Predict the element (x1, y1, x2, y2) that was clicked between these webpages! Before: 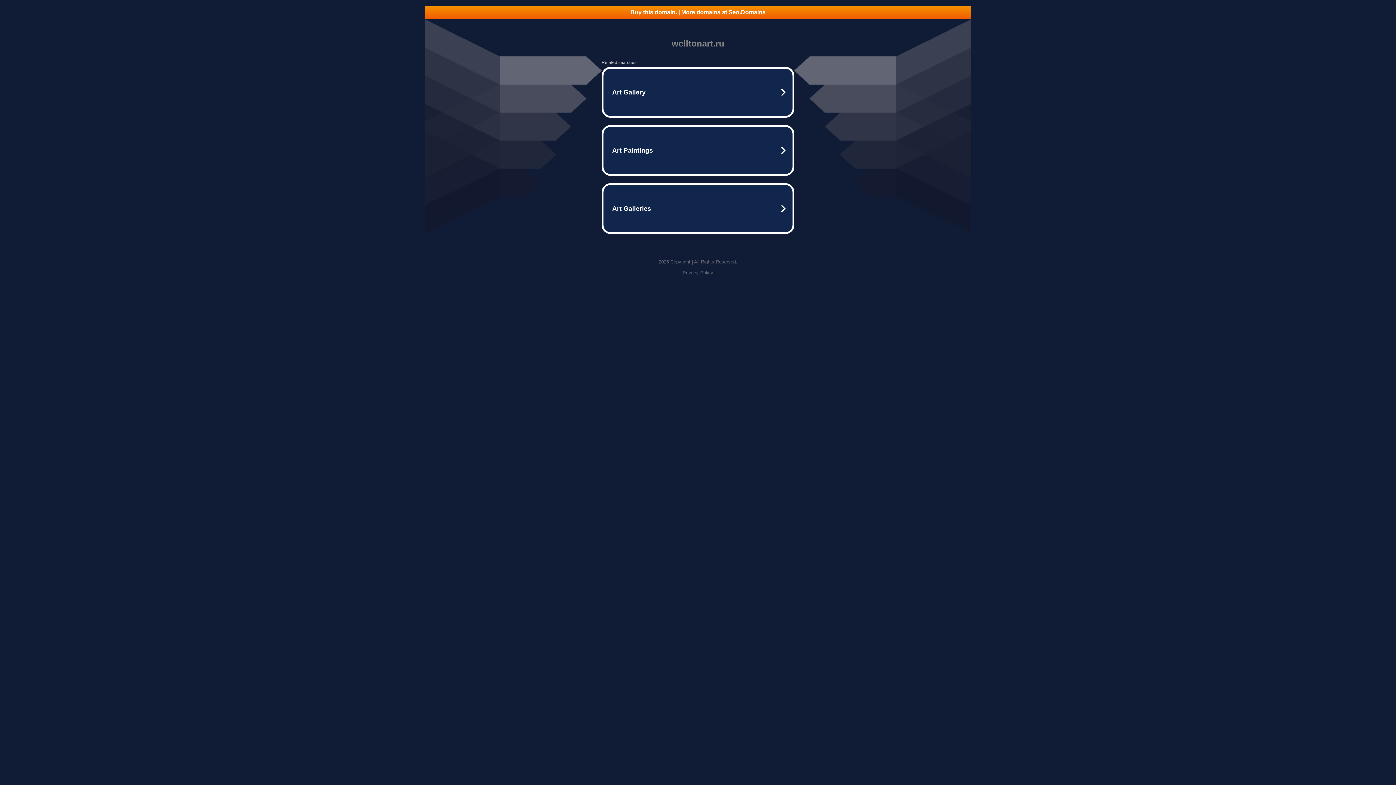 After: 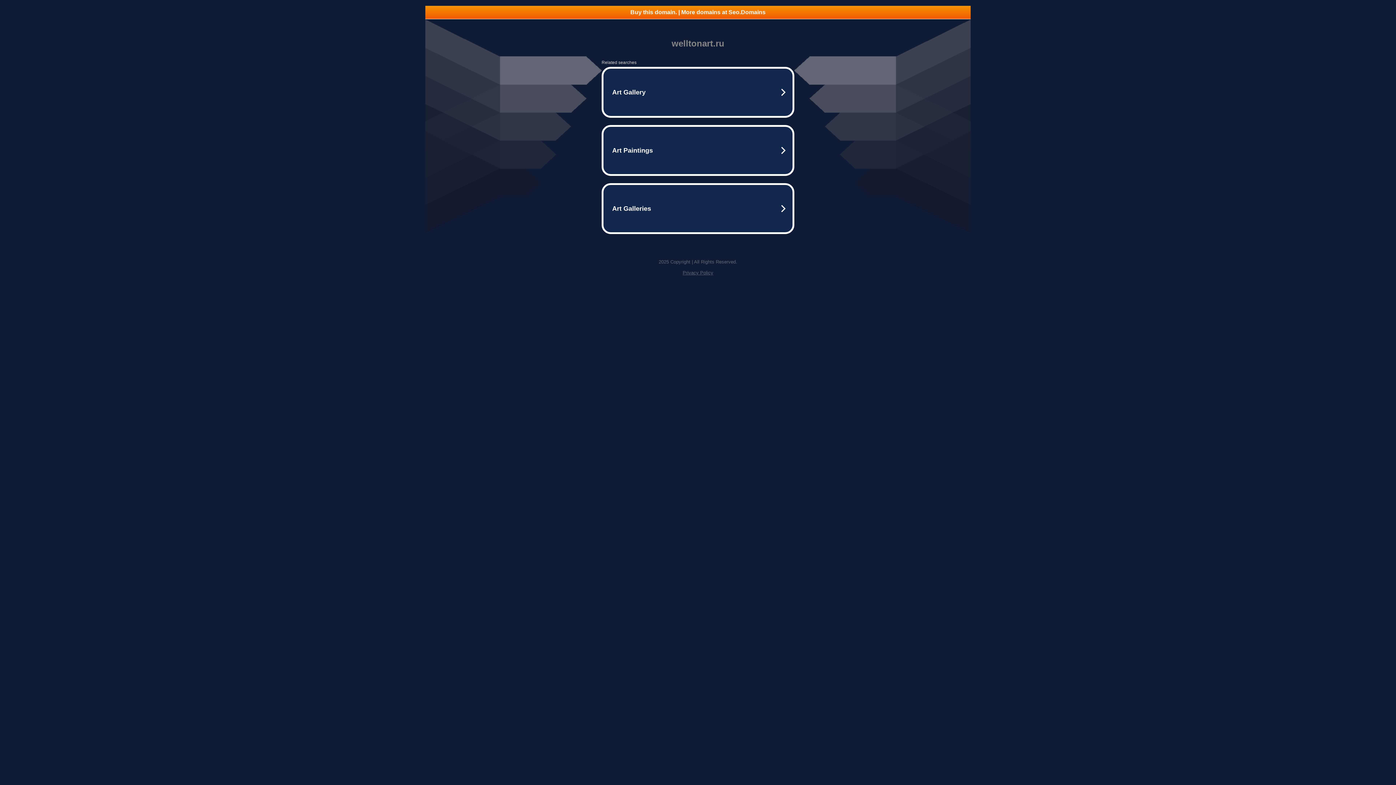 Action: label: Privacy Policy bbox: (682, 270, 713, 275)